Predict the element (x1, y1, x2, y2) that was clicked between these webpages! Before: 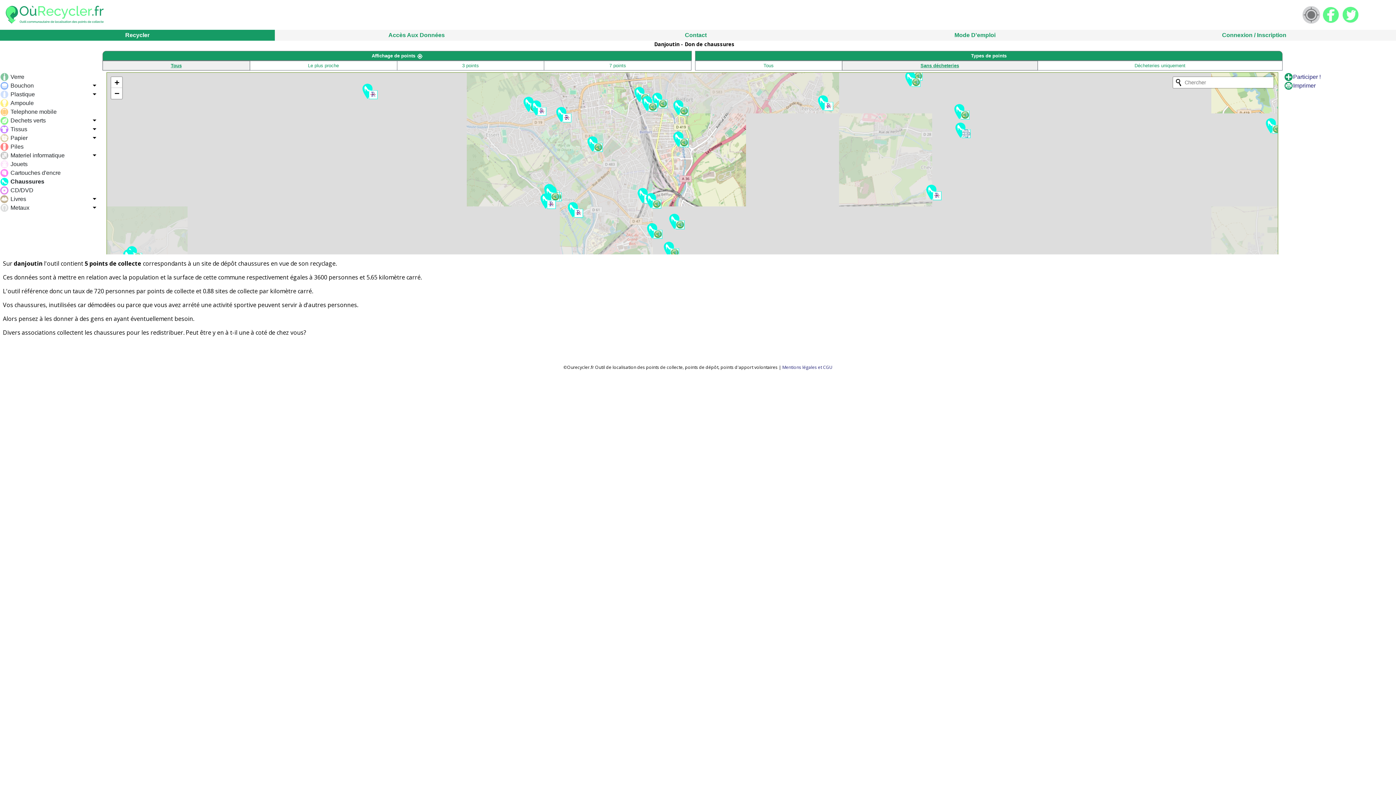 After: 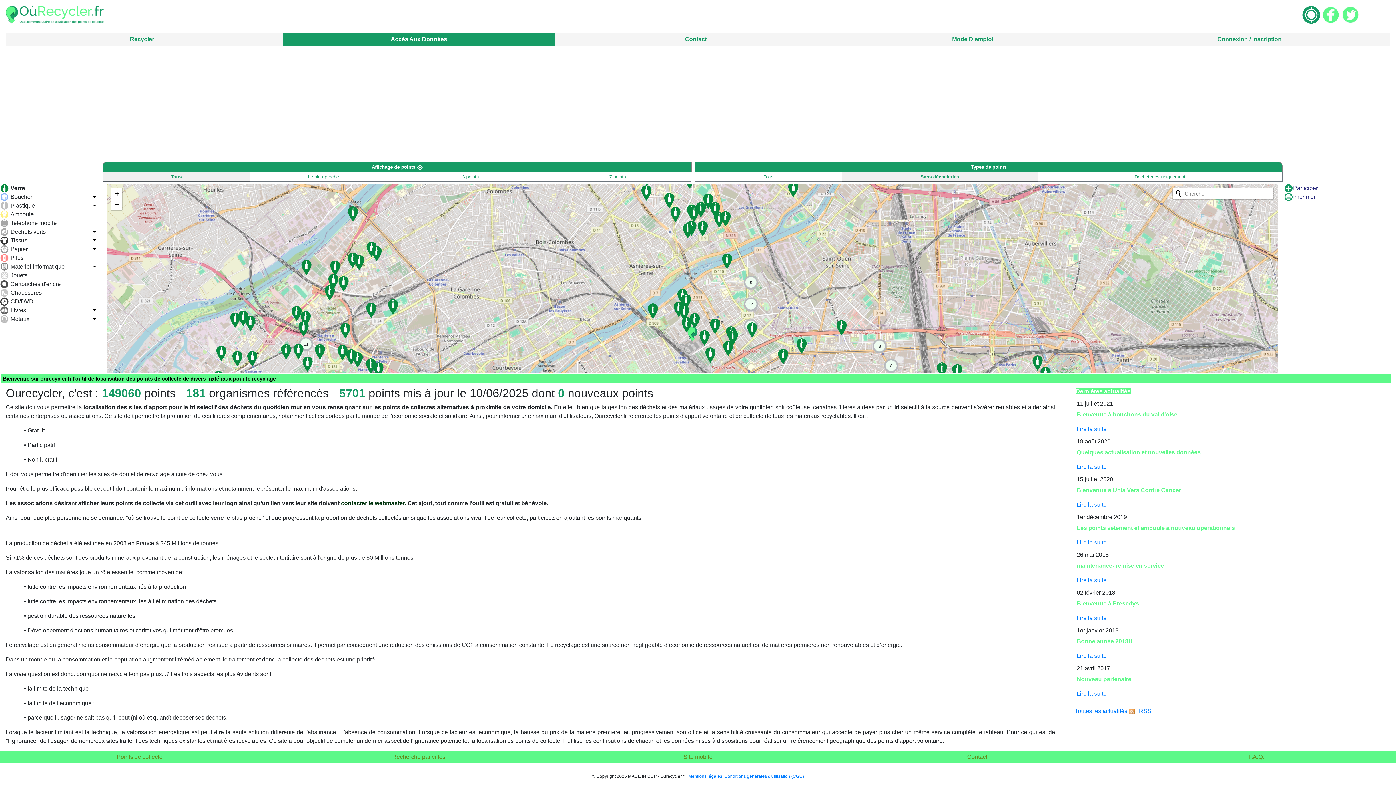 Action: label: Recycler bbox: (0, 29, 274, 40)